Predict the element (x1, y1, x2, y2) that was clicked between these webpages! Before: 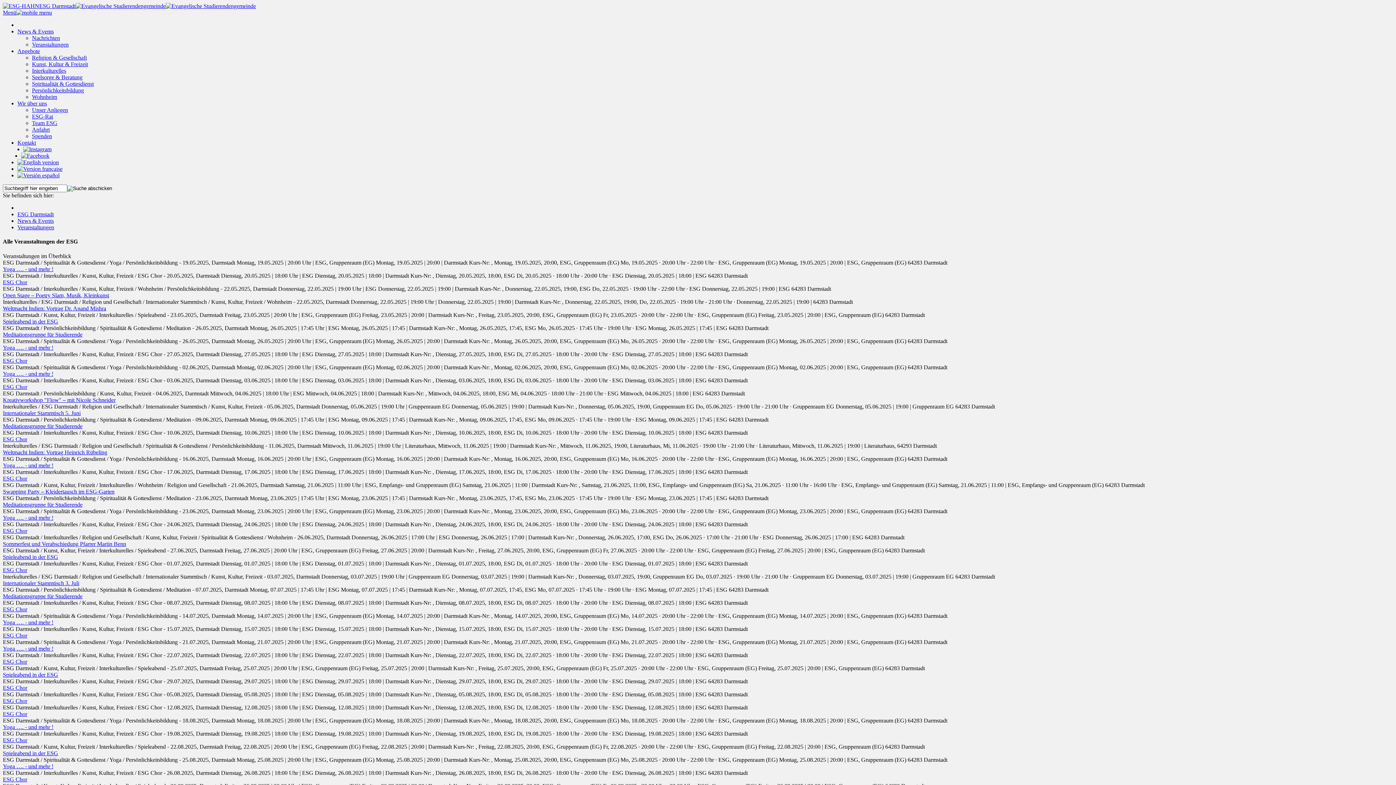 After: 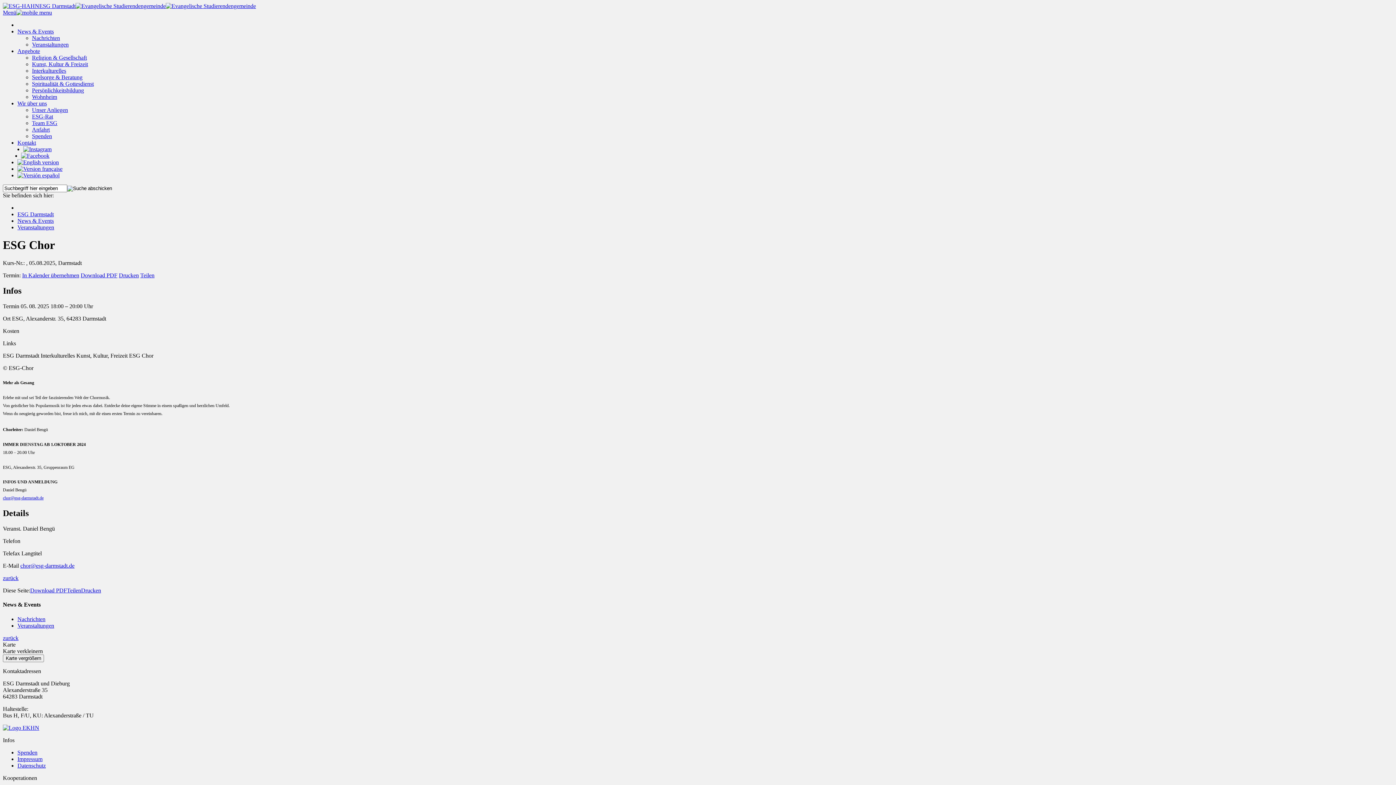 Action: bbox: (2, 698, 27, 704) label: ESG Chor